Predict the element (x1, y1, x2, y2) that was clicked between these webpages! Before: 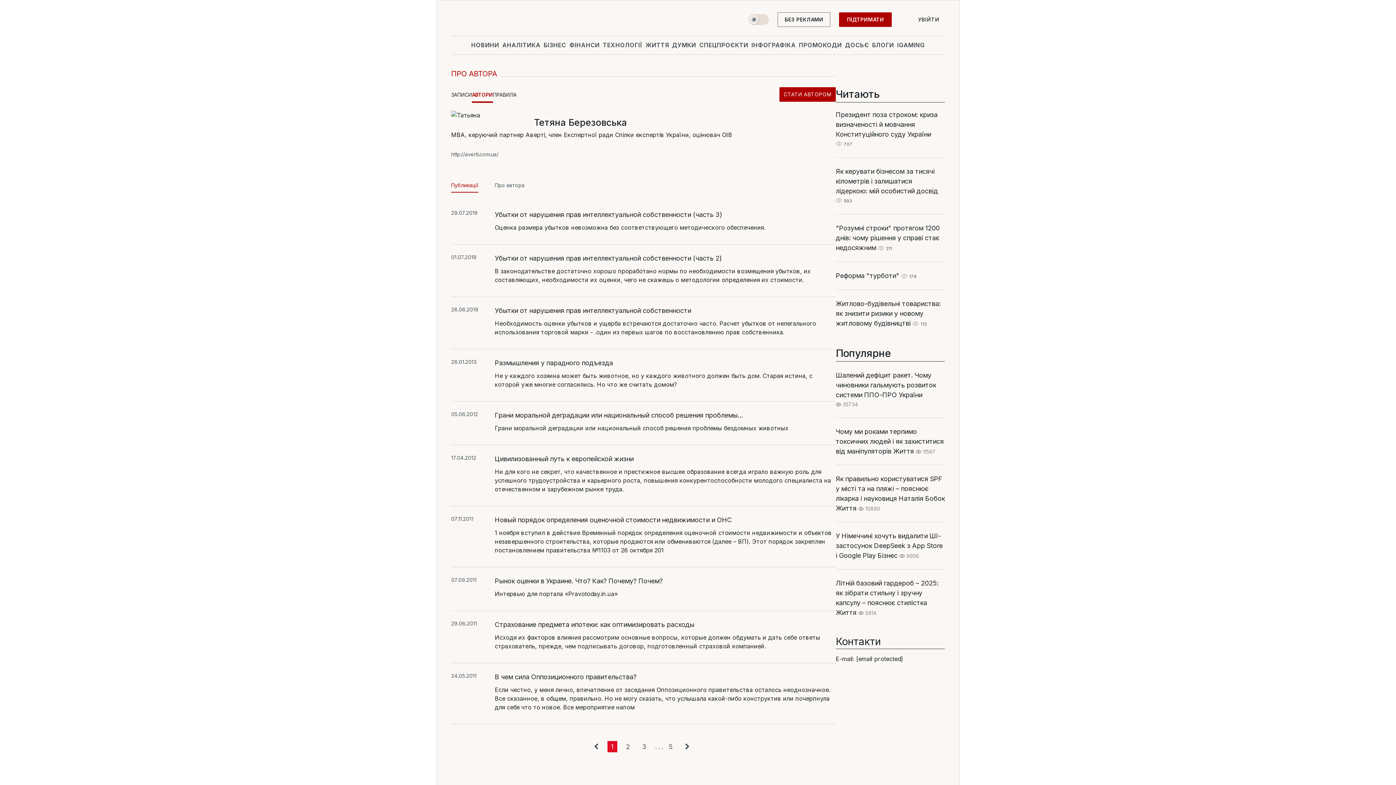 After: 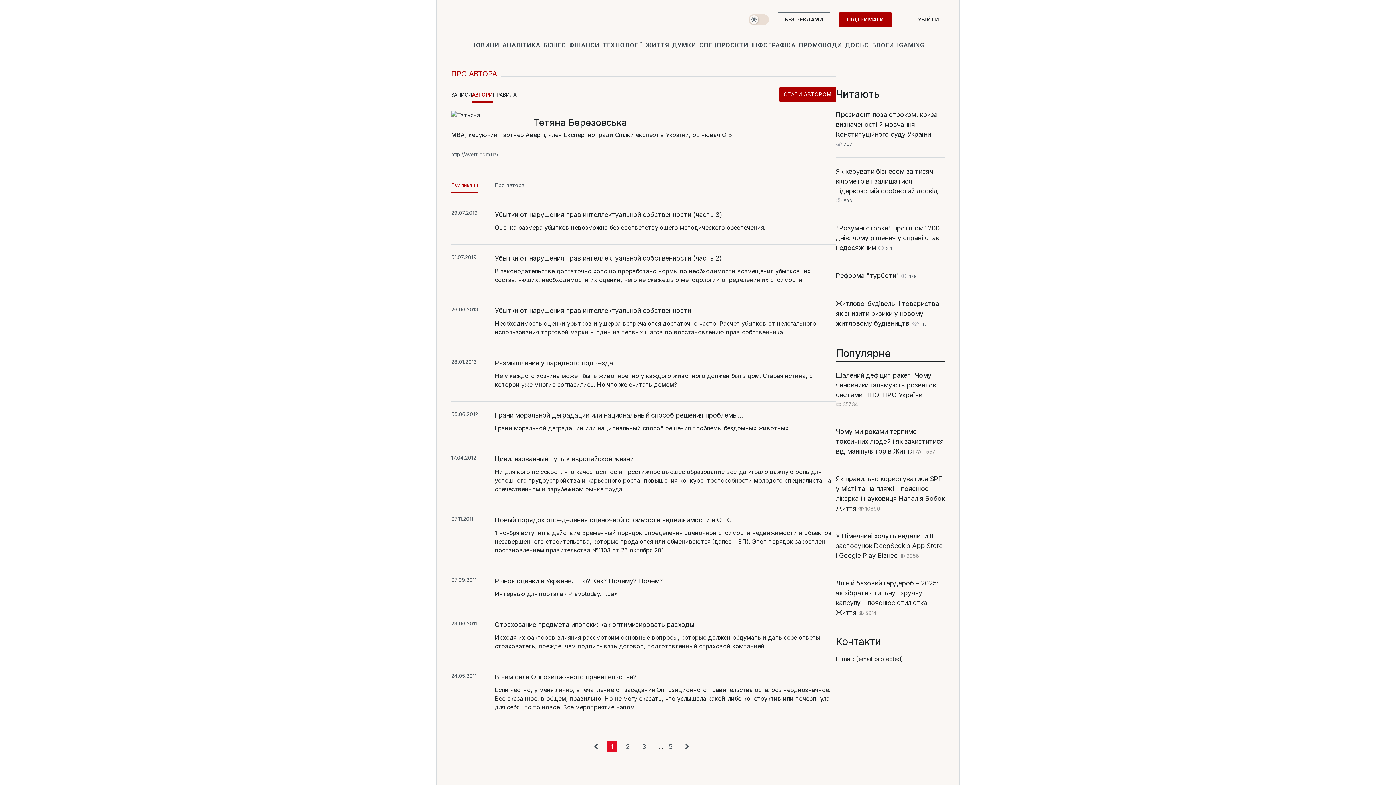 Action: bbox: (451, 110, 526, 119)